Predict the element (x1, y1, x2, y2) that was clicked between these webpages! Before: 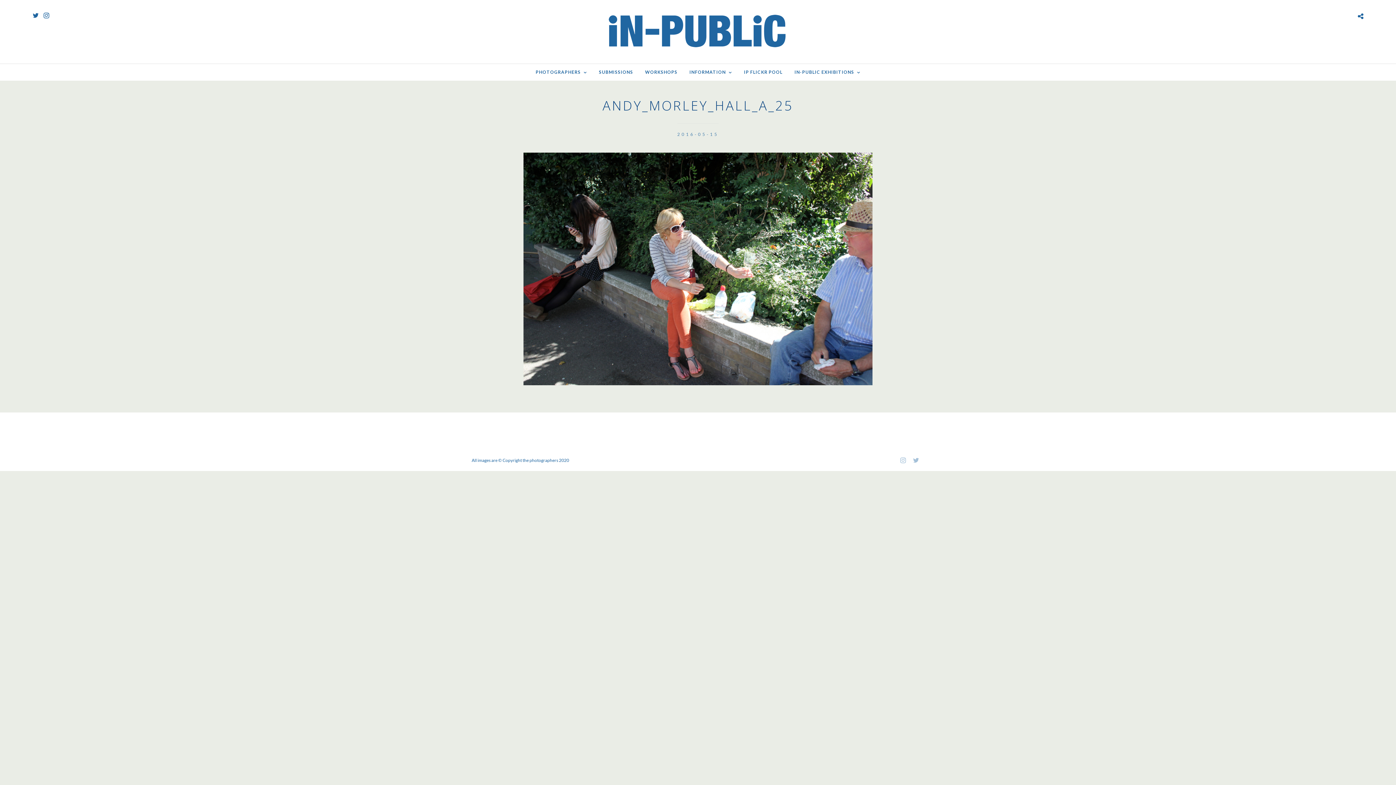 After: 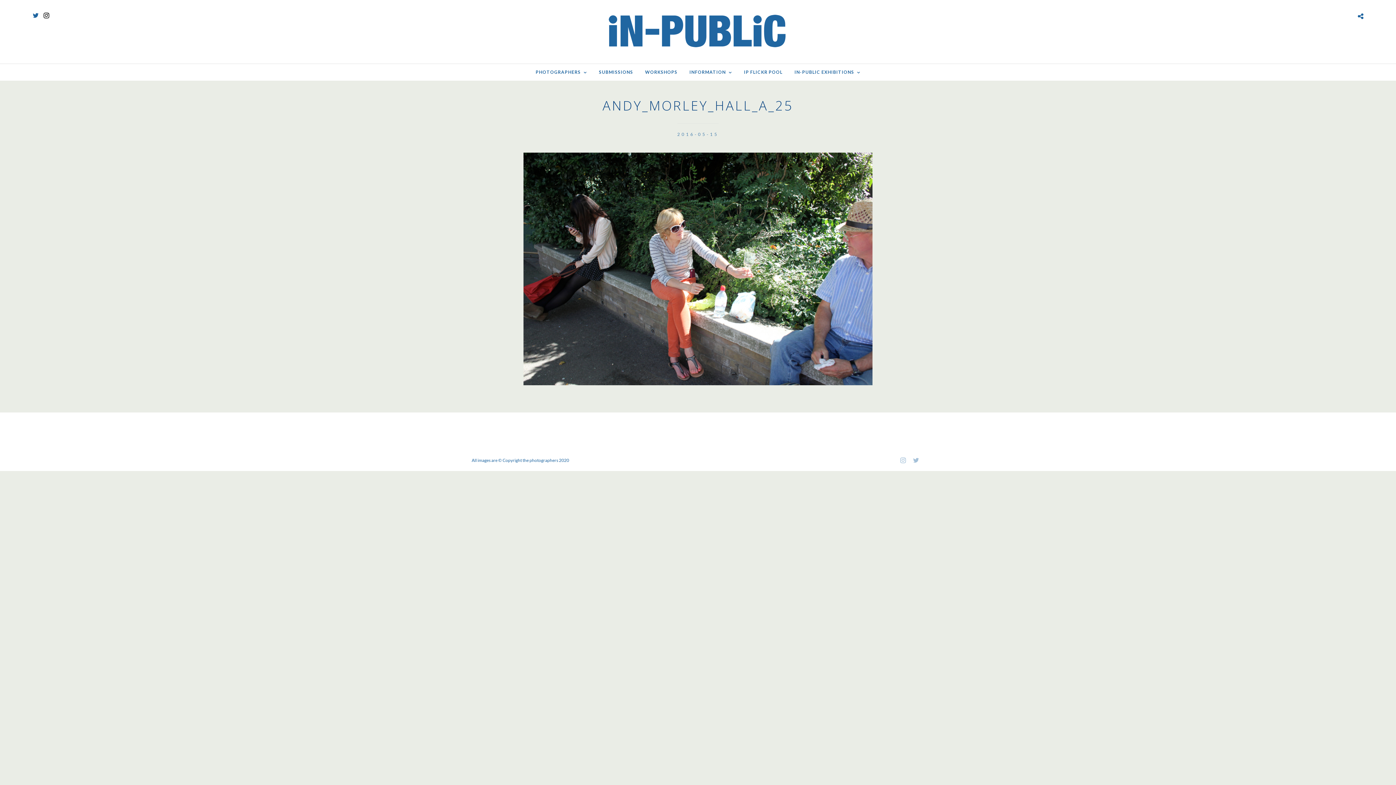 Action: bbox: (43, 12, 49, 18)